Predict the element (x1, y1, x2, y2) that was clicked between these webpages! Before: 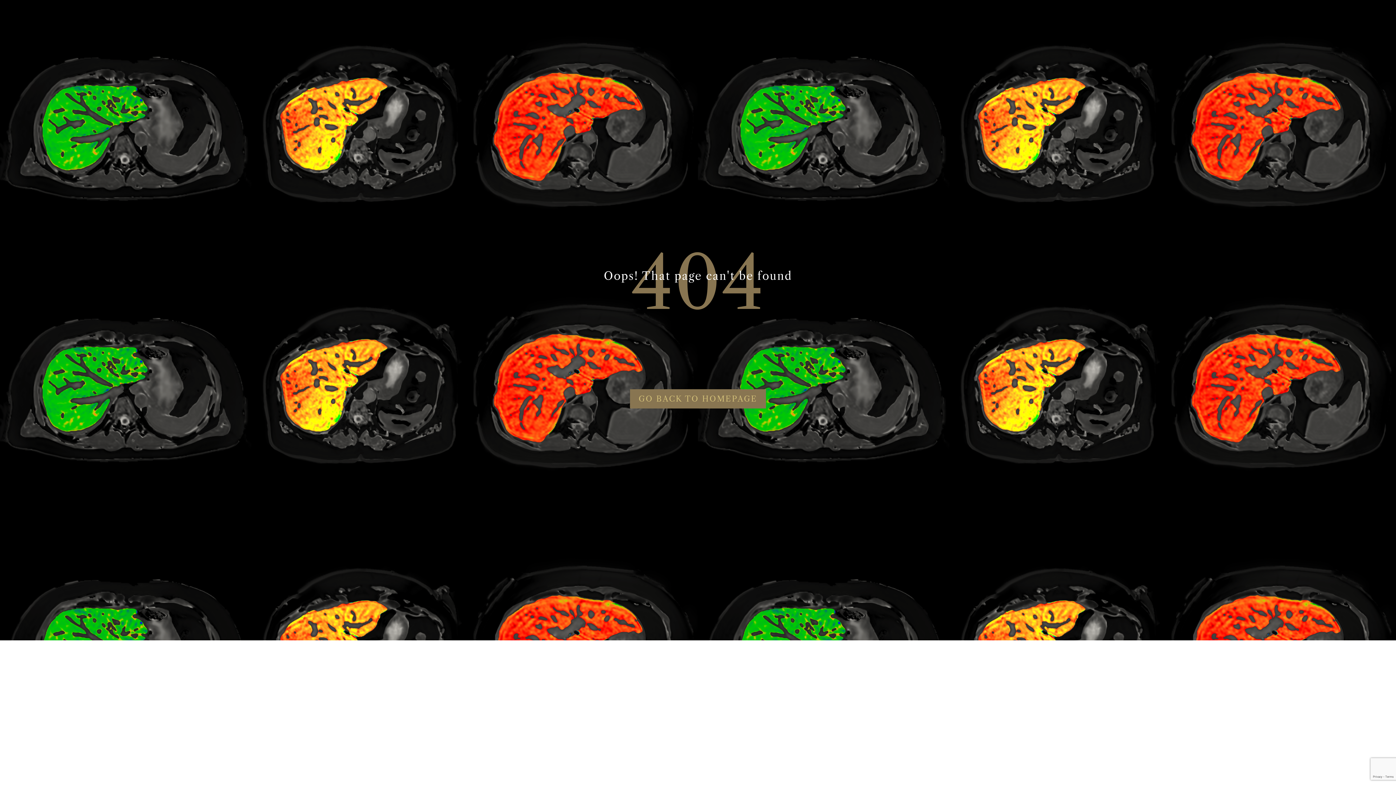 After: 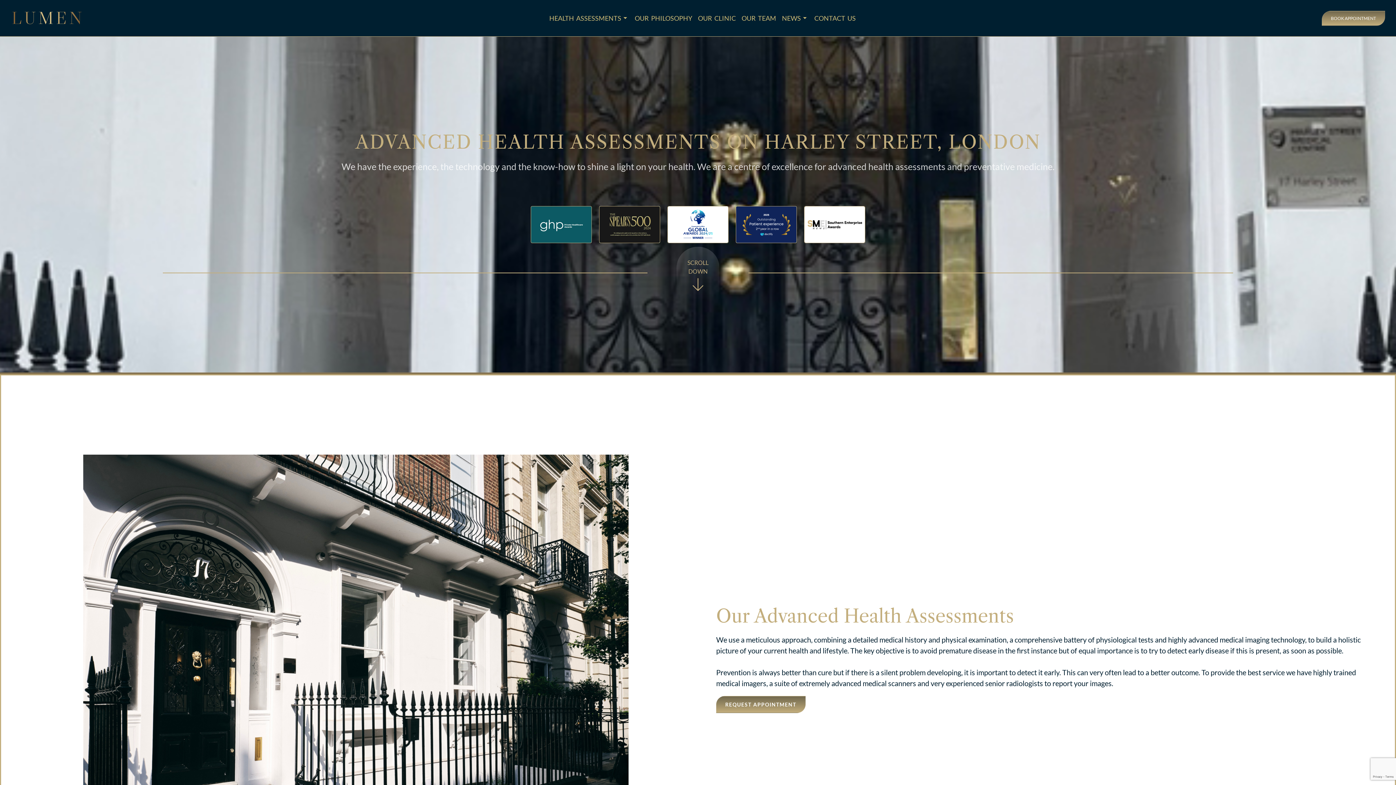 Action: label: GO BACK TO HOMEPAGE bbox: (630, 389, 766, 408)